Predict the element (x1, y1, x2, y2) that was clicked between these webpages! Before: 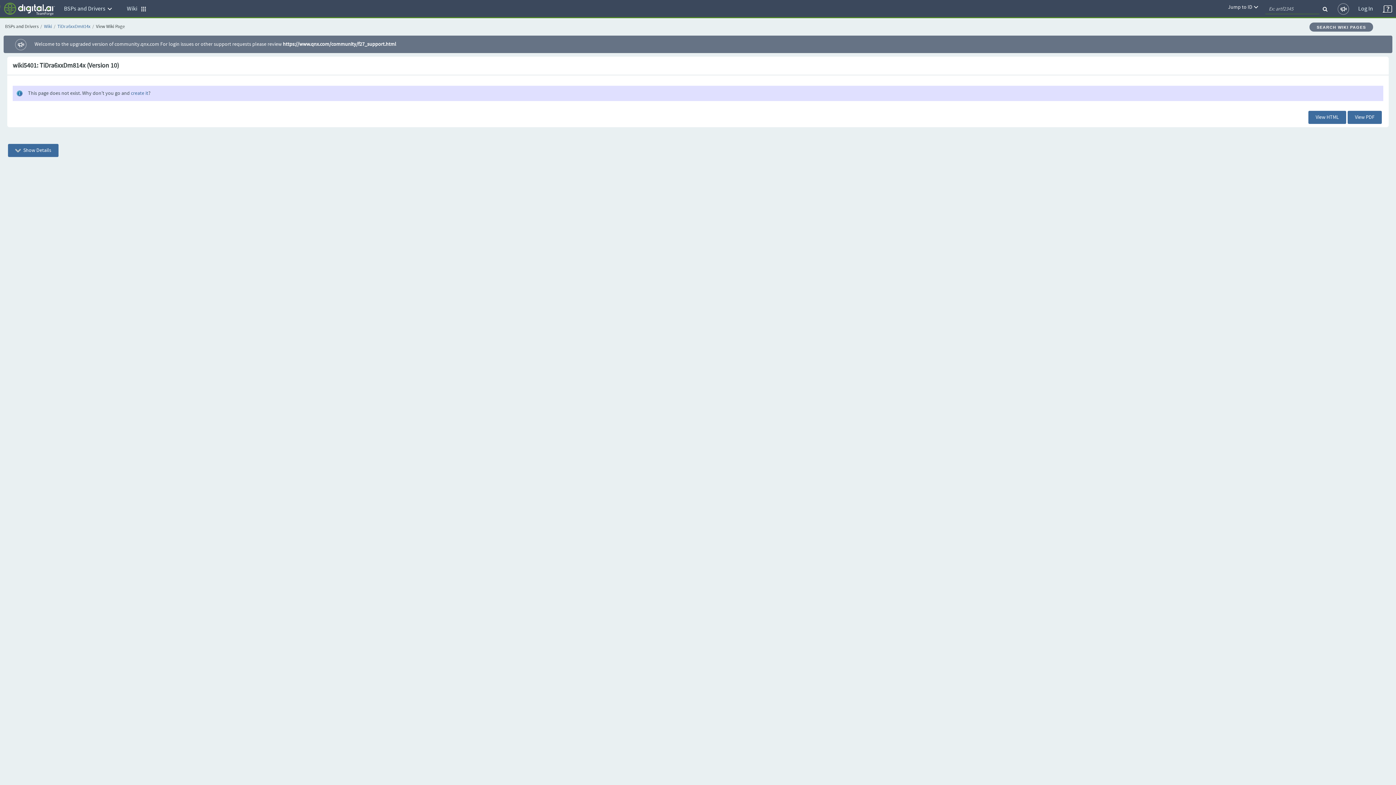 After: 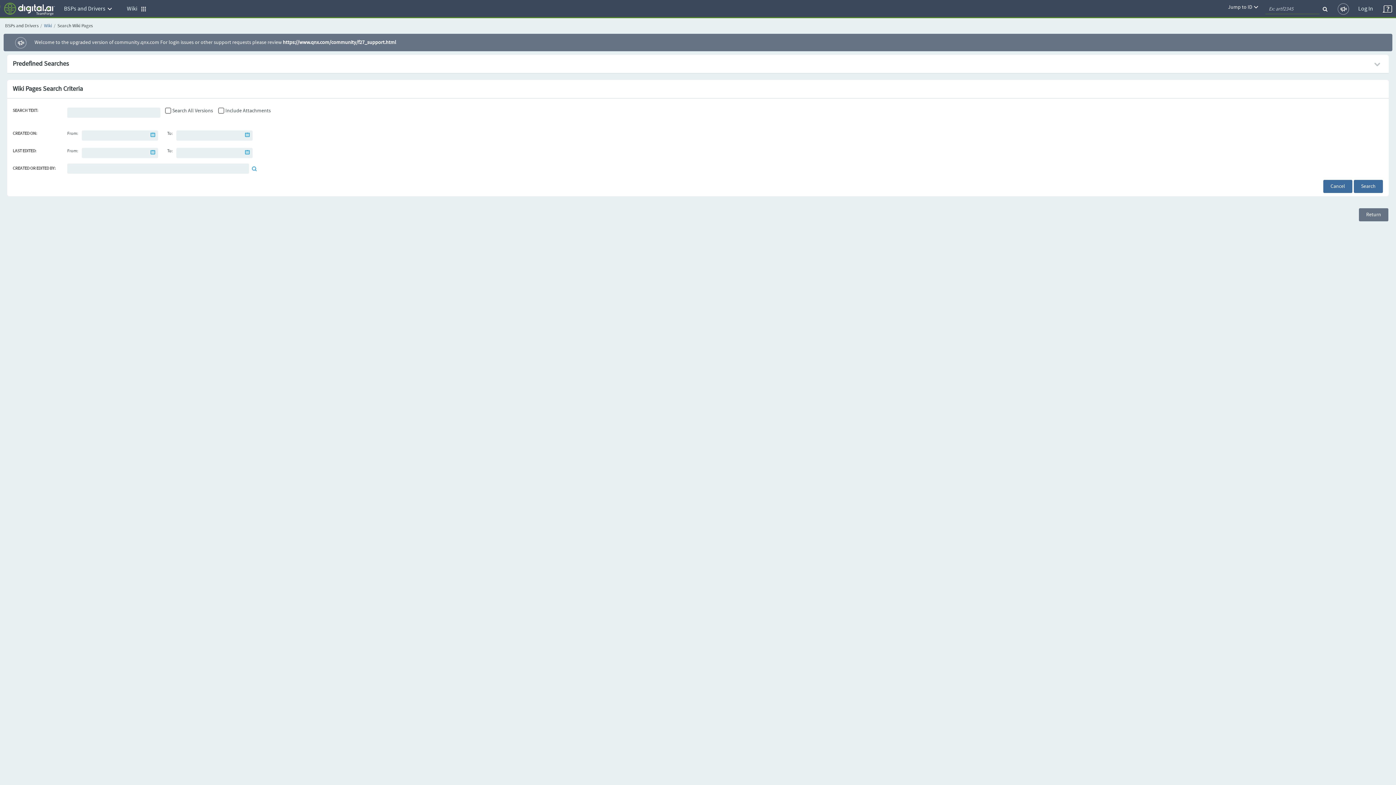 Action: bbox: (1317, 23, 1366, 30) label: SEARCH WIKI PAGES